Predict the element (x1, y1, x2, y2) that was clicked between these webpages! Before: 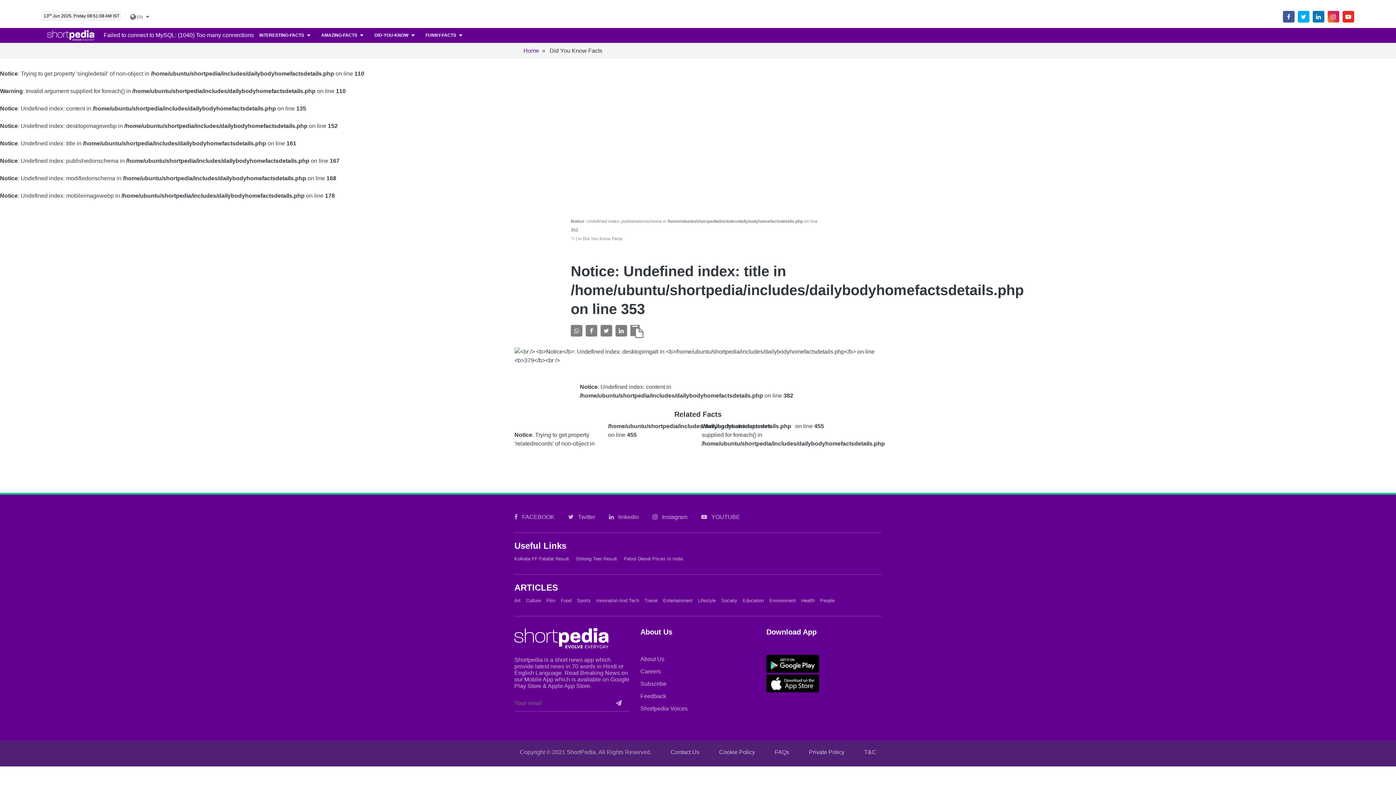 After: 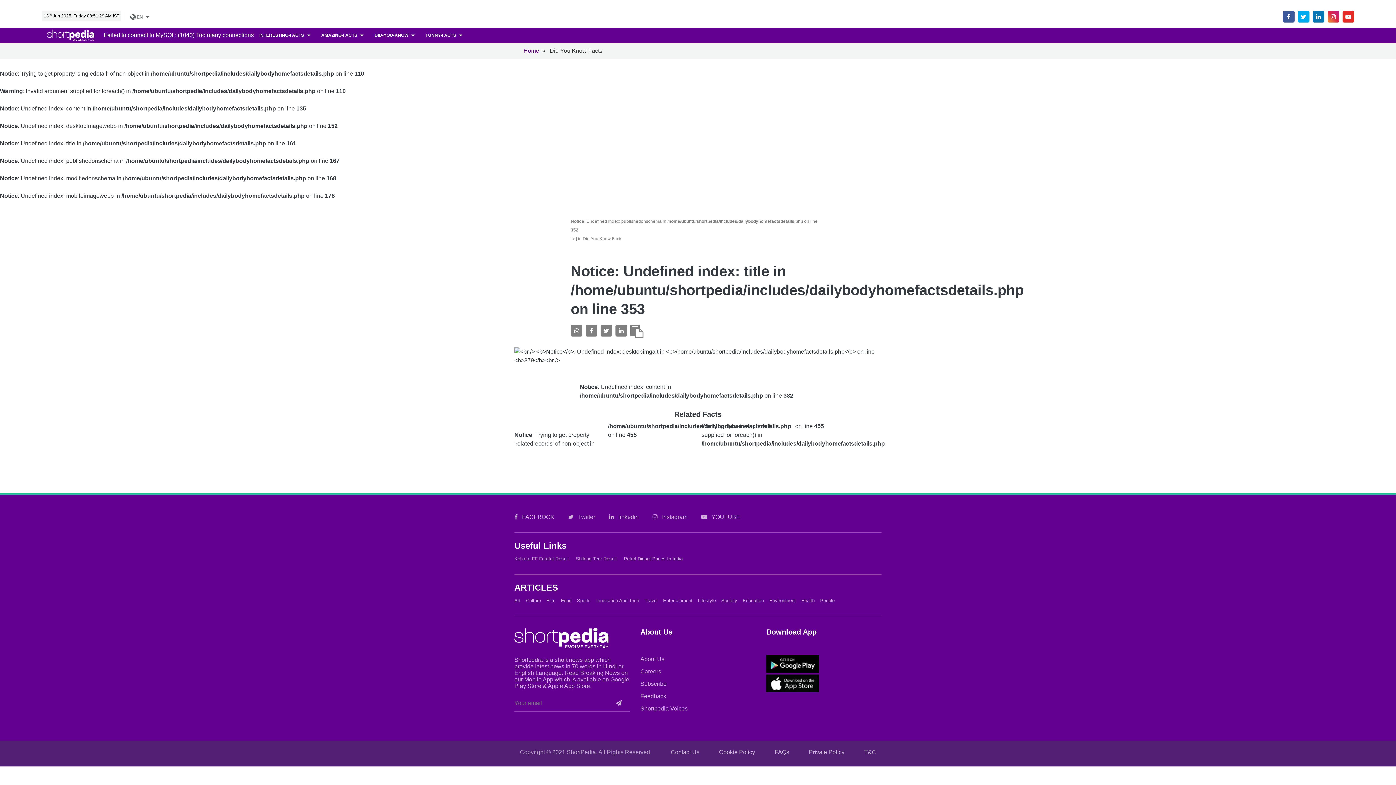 Action: bbox: (569, 327, 582, 332)